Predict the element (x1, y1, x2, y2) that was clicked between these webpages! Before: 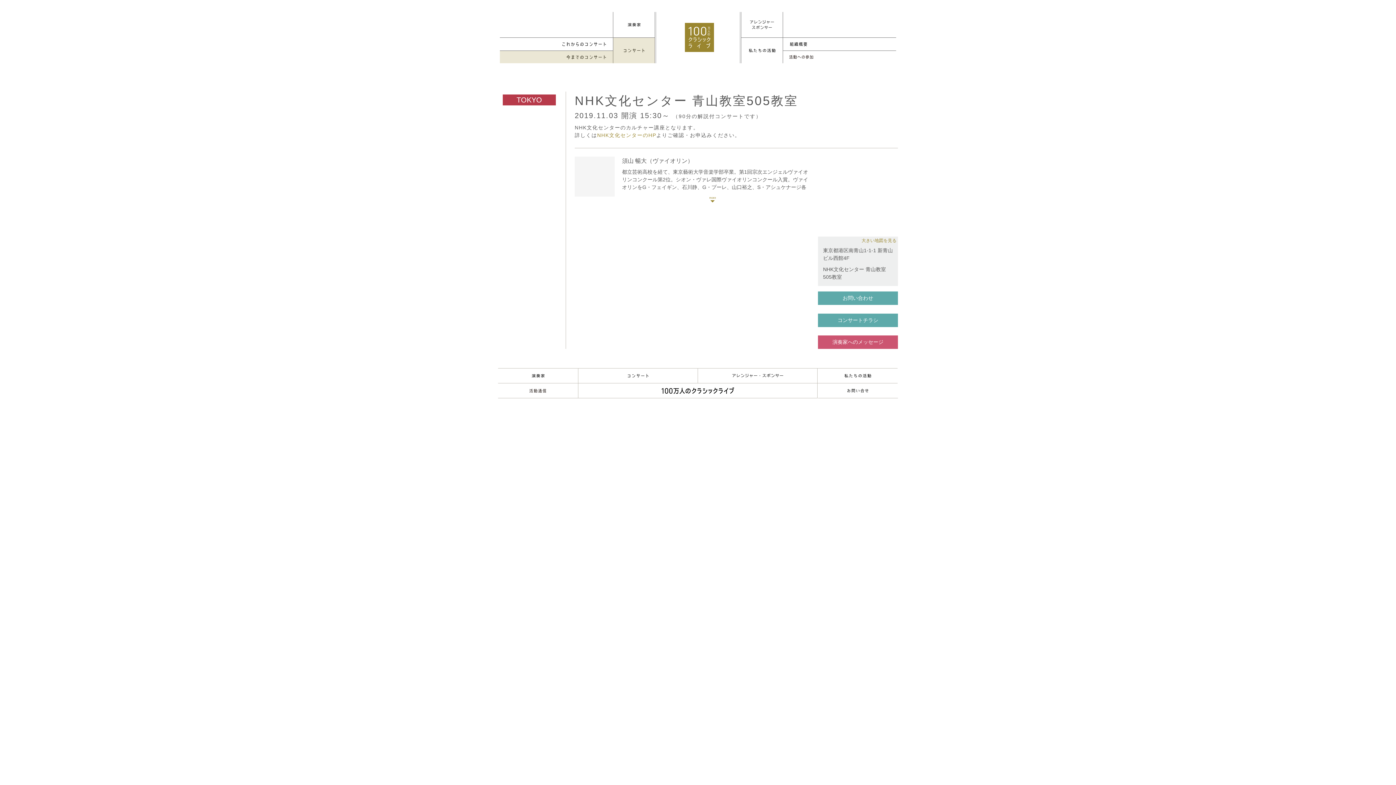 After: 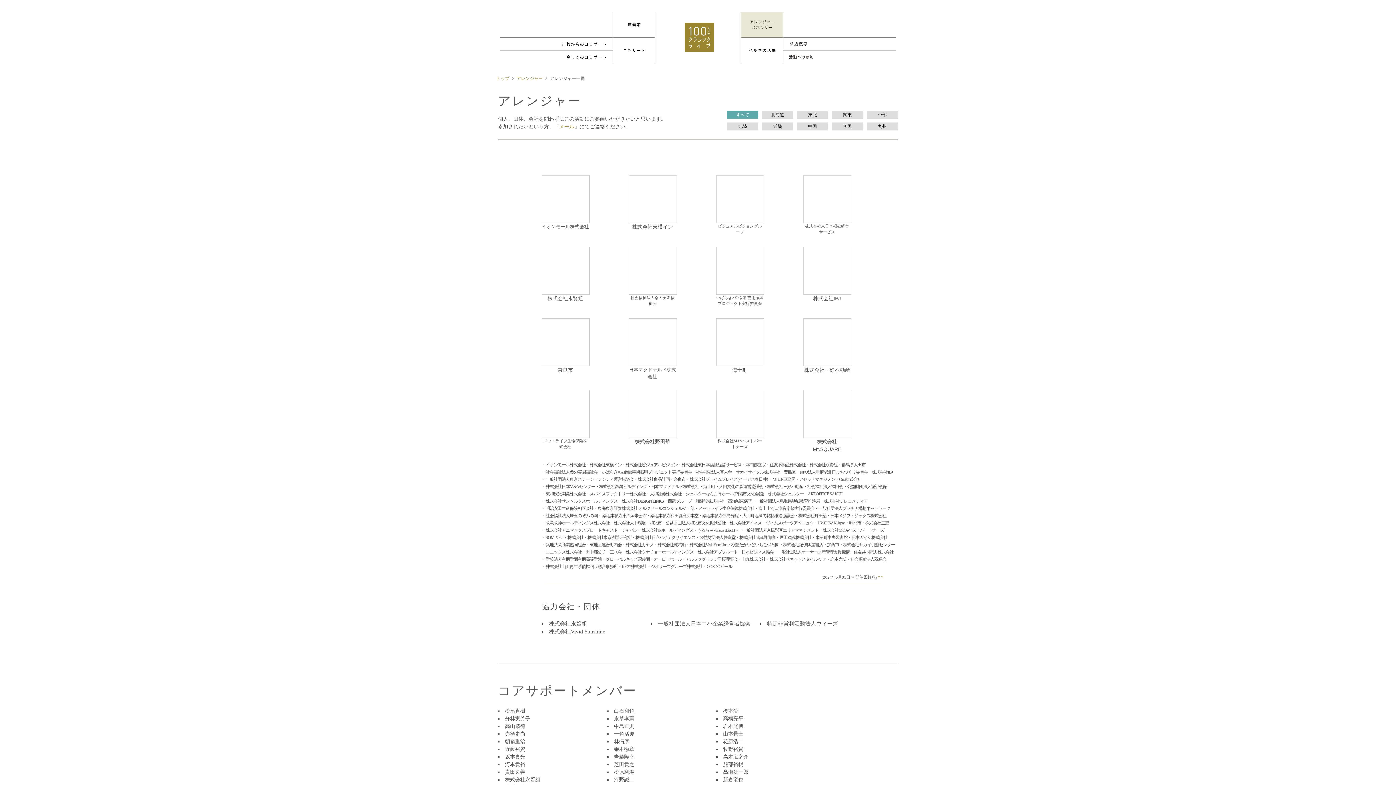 Action: label: アレンジャー・スポンサー bbox: (741, 12, 782, 37)